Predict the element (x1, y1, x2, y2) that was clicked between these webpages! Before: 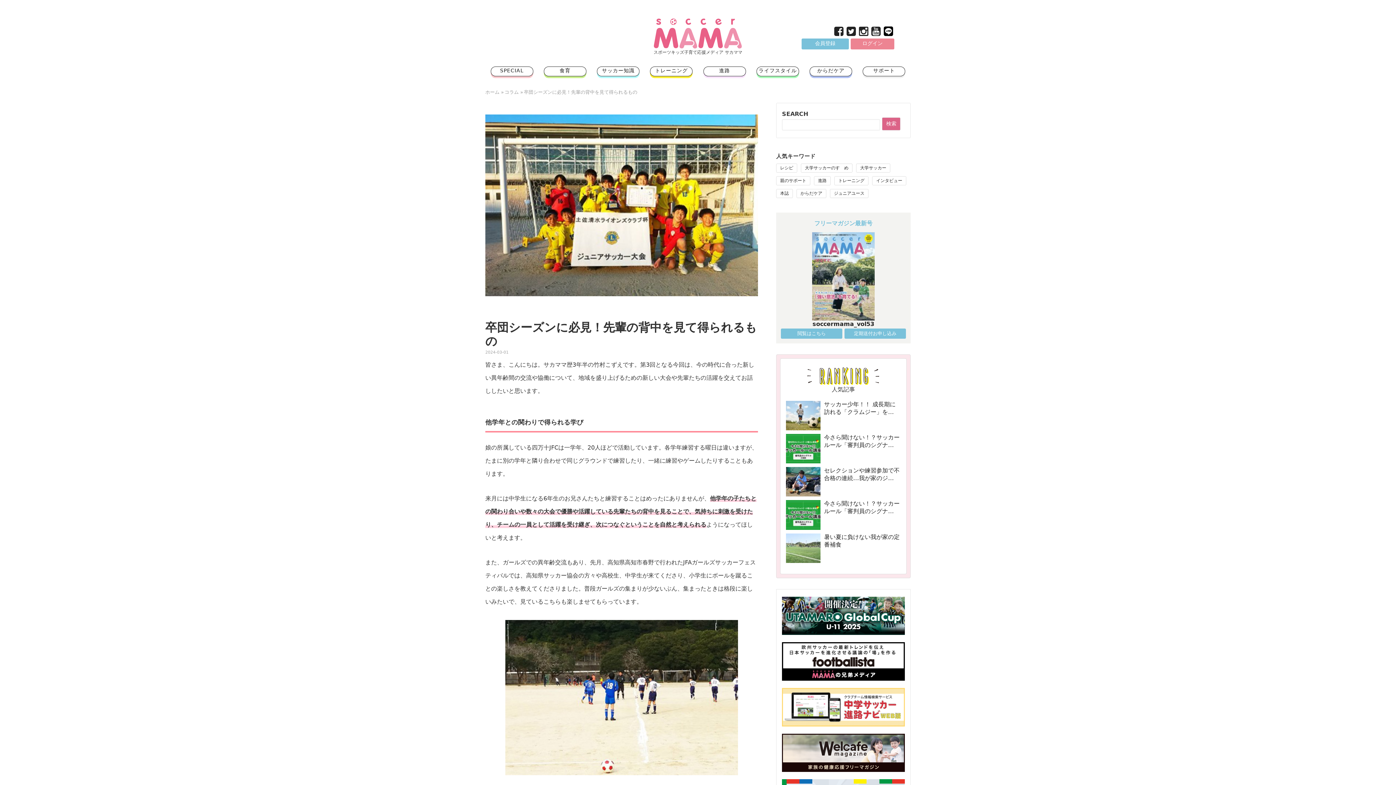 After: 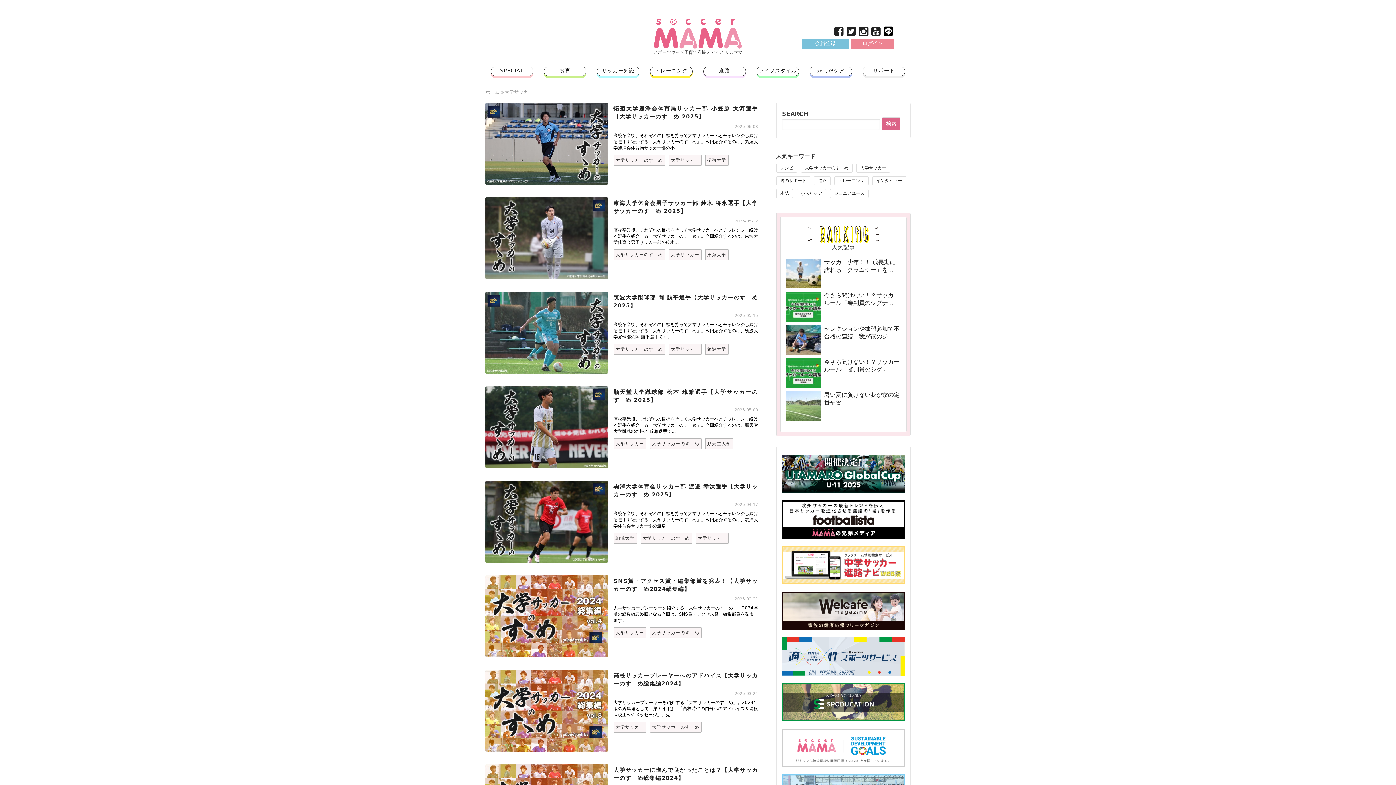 Action: label: 大学サッカー bbox: (860, 165, 886, 170)